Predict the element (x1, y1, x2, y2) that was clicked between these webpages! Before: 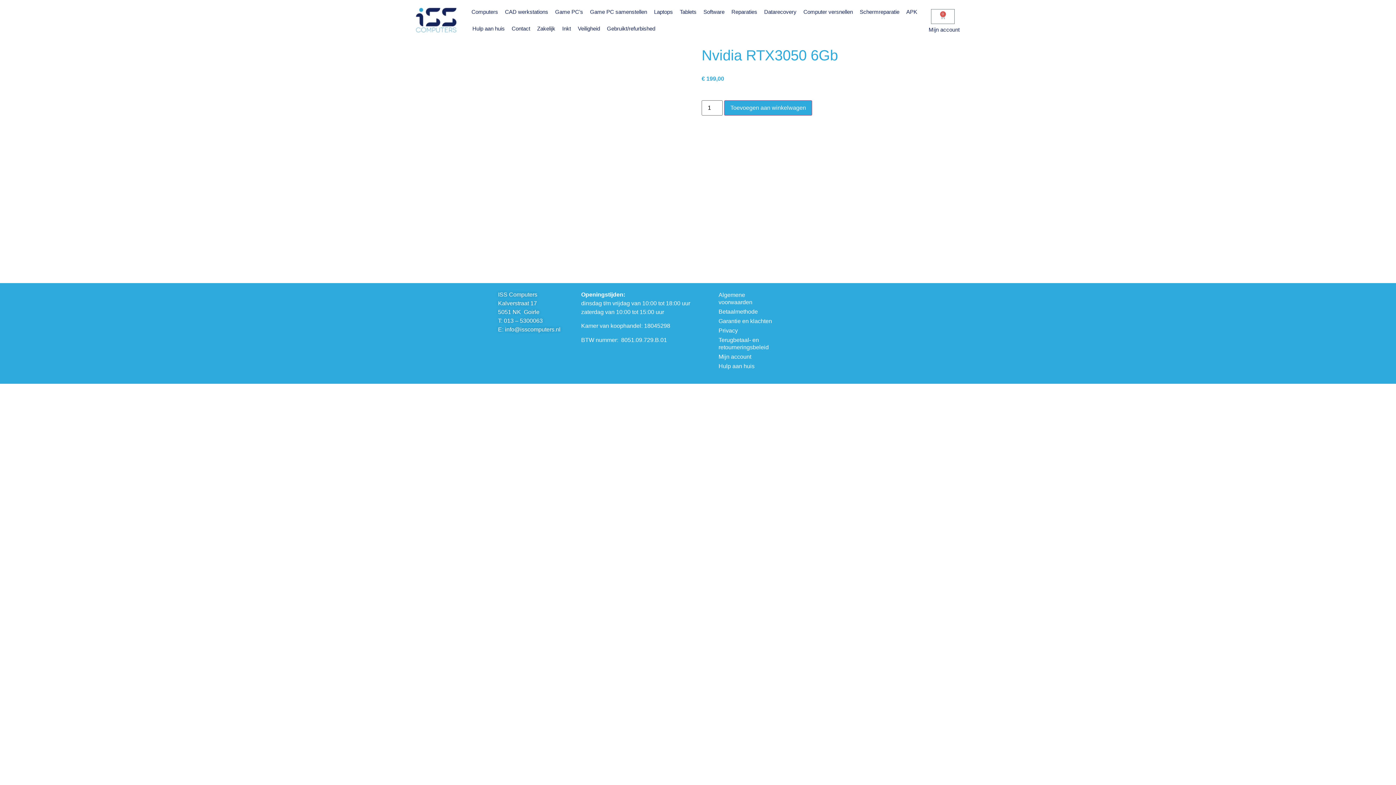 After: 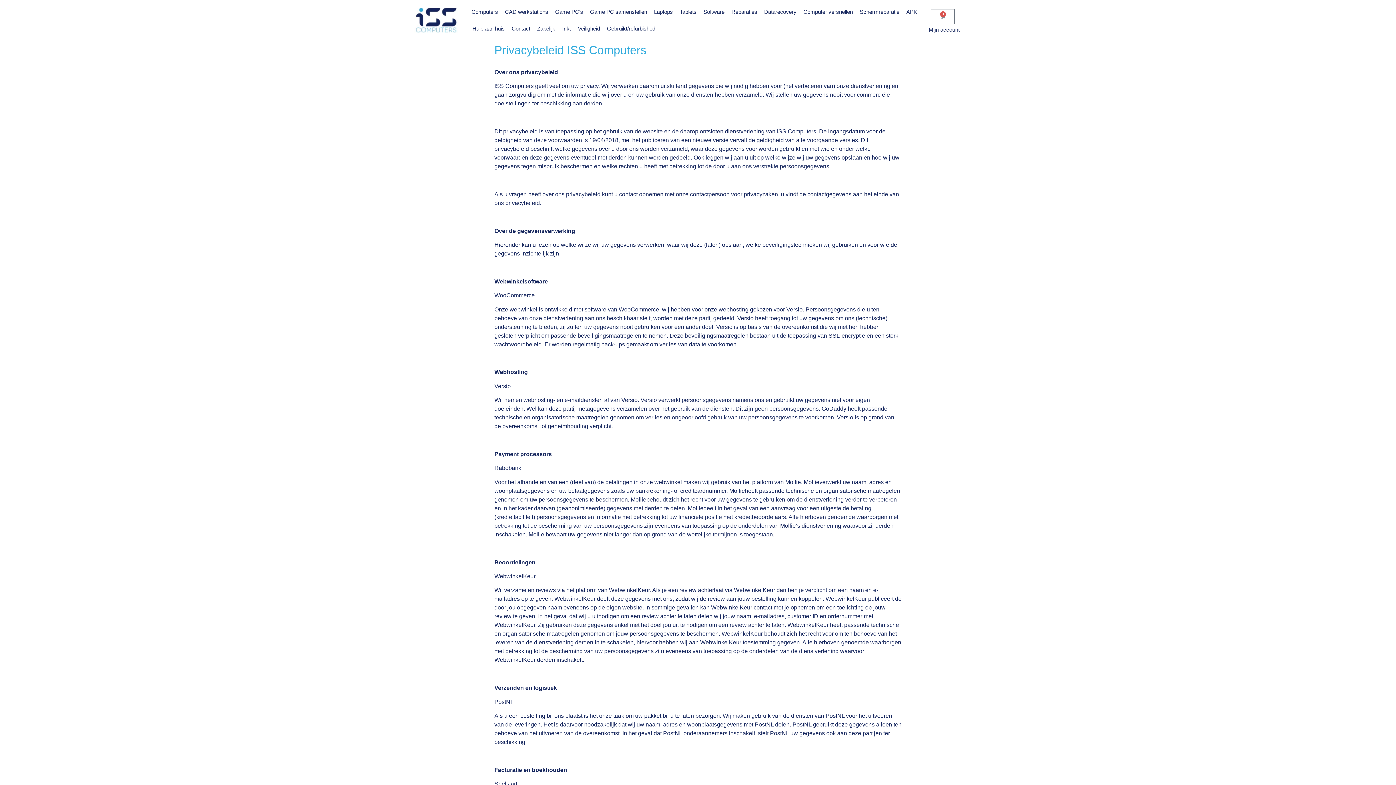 Action: label: Privacy bbox: (711, 326, 787, 335)